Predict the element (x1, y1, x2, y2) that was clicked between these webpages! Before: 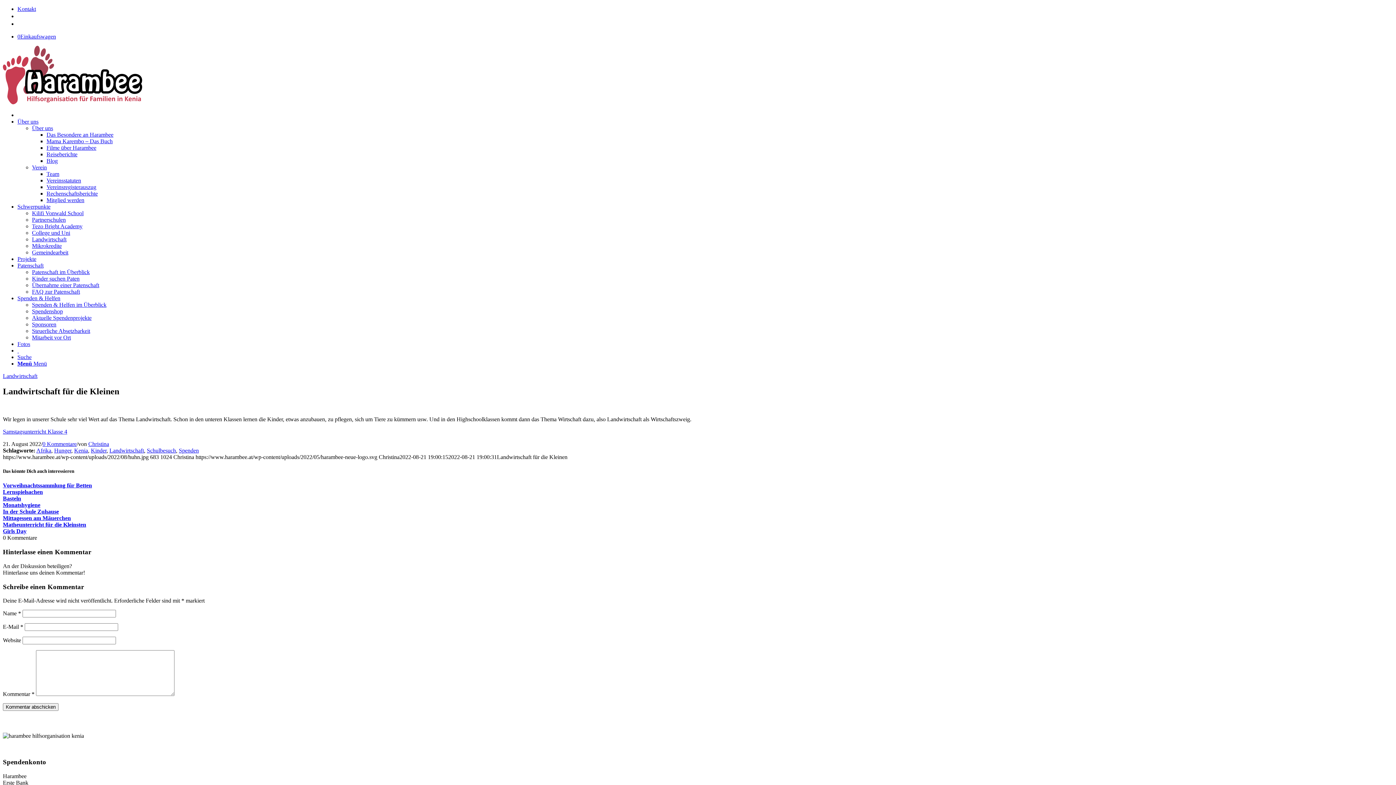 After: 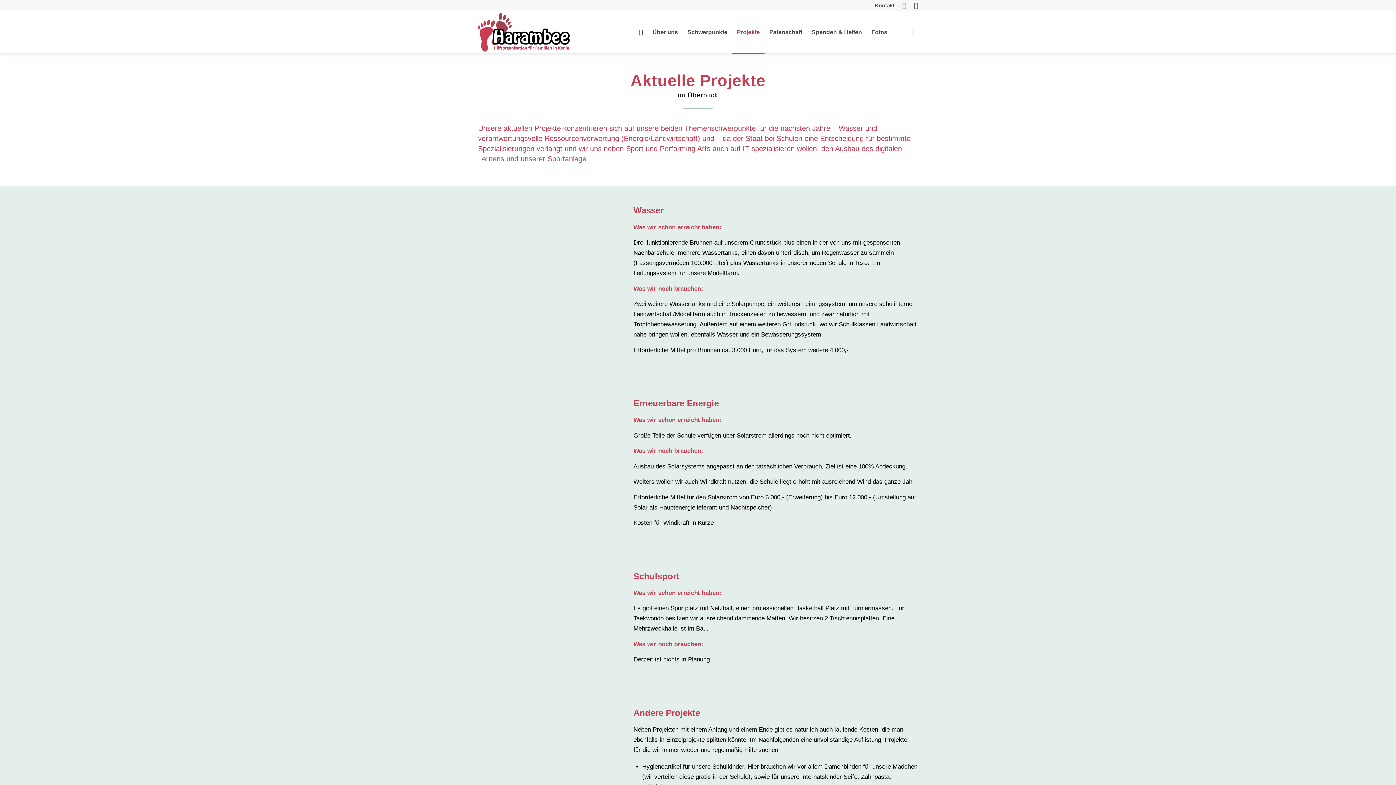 Action: bbox: (17, 256, 36, 262) label: Projekte